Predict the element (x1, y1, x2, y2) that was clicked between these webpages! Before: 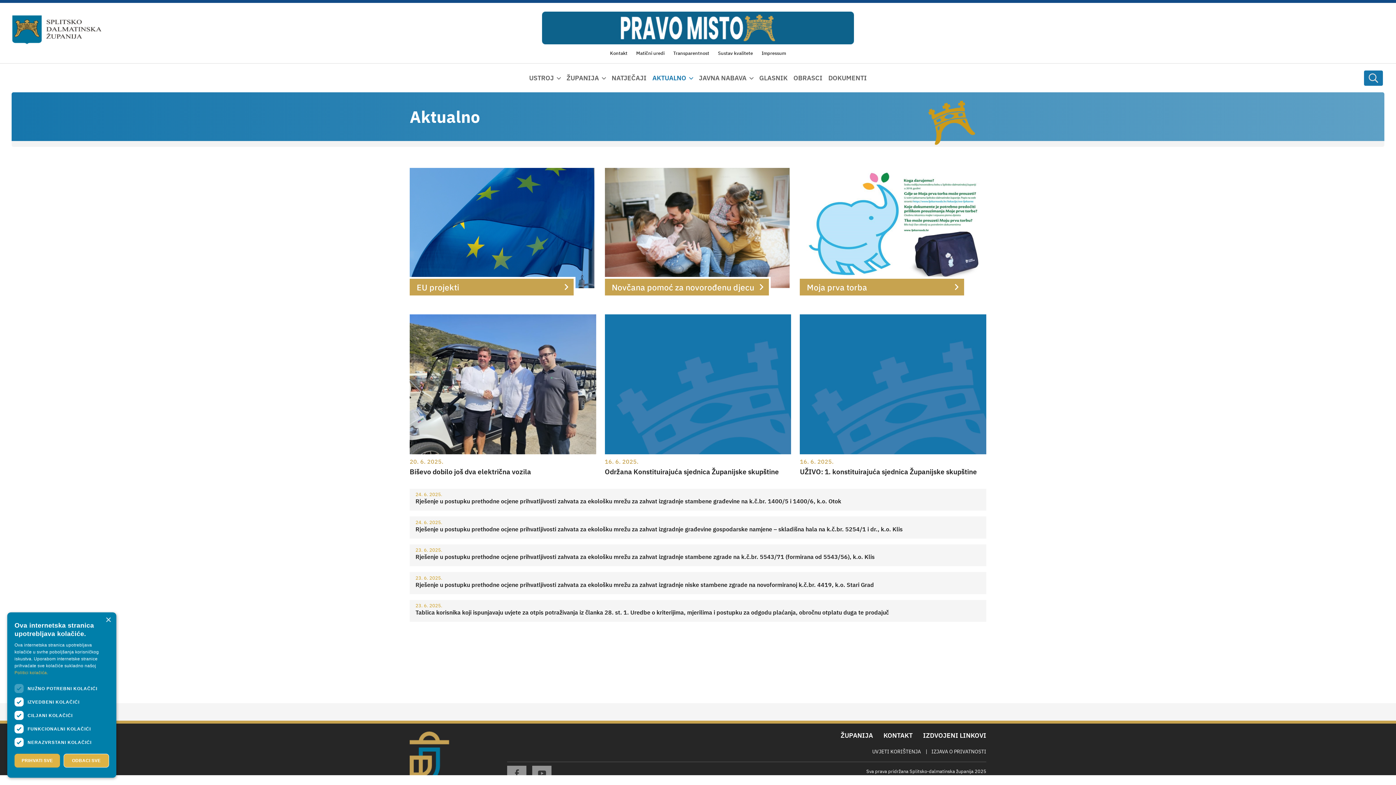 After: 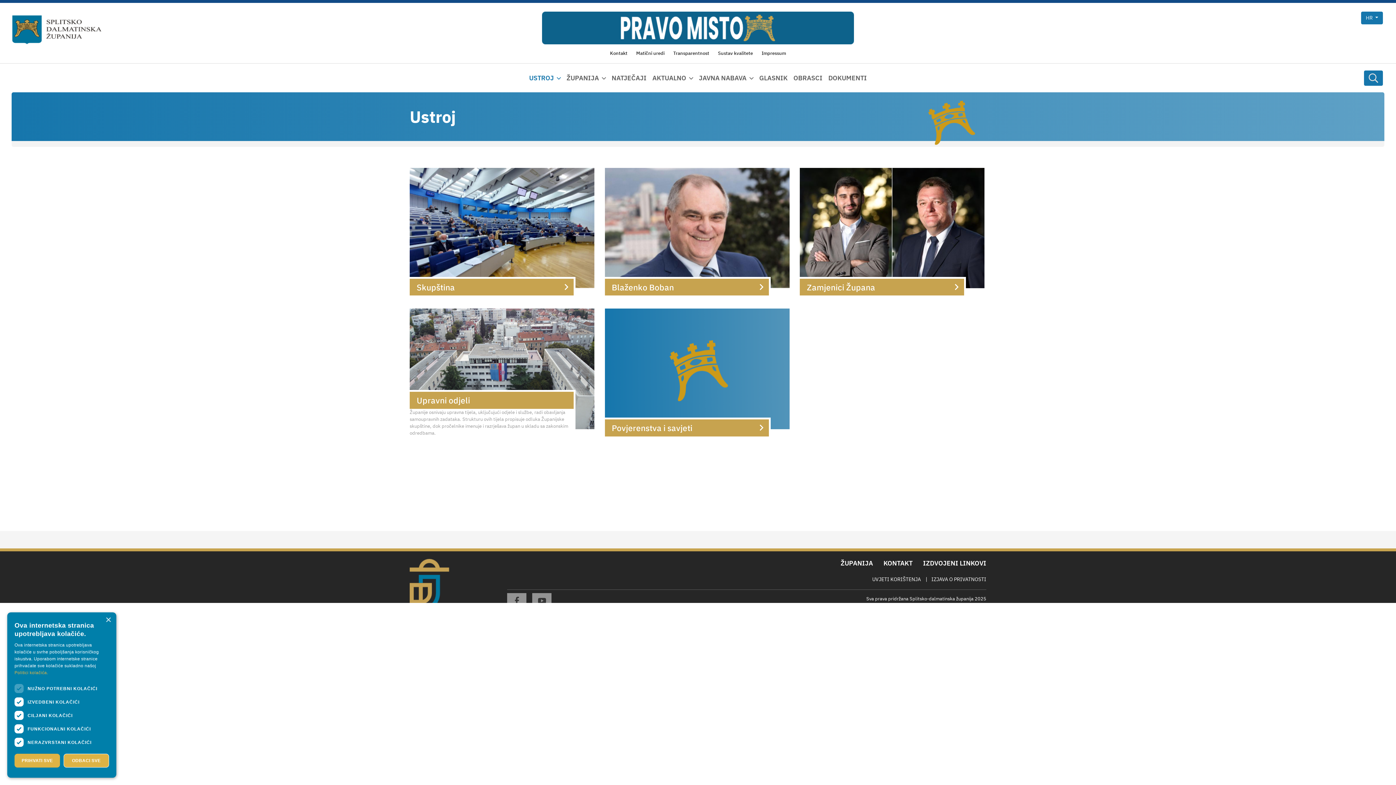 Action: label: USTROJ bbox: (529, 70, 560, 85)